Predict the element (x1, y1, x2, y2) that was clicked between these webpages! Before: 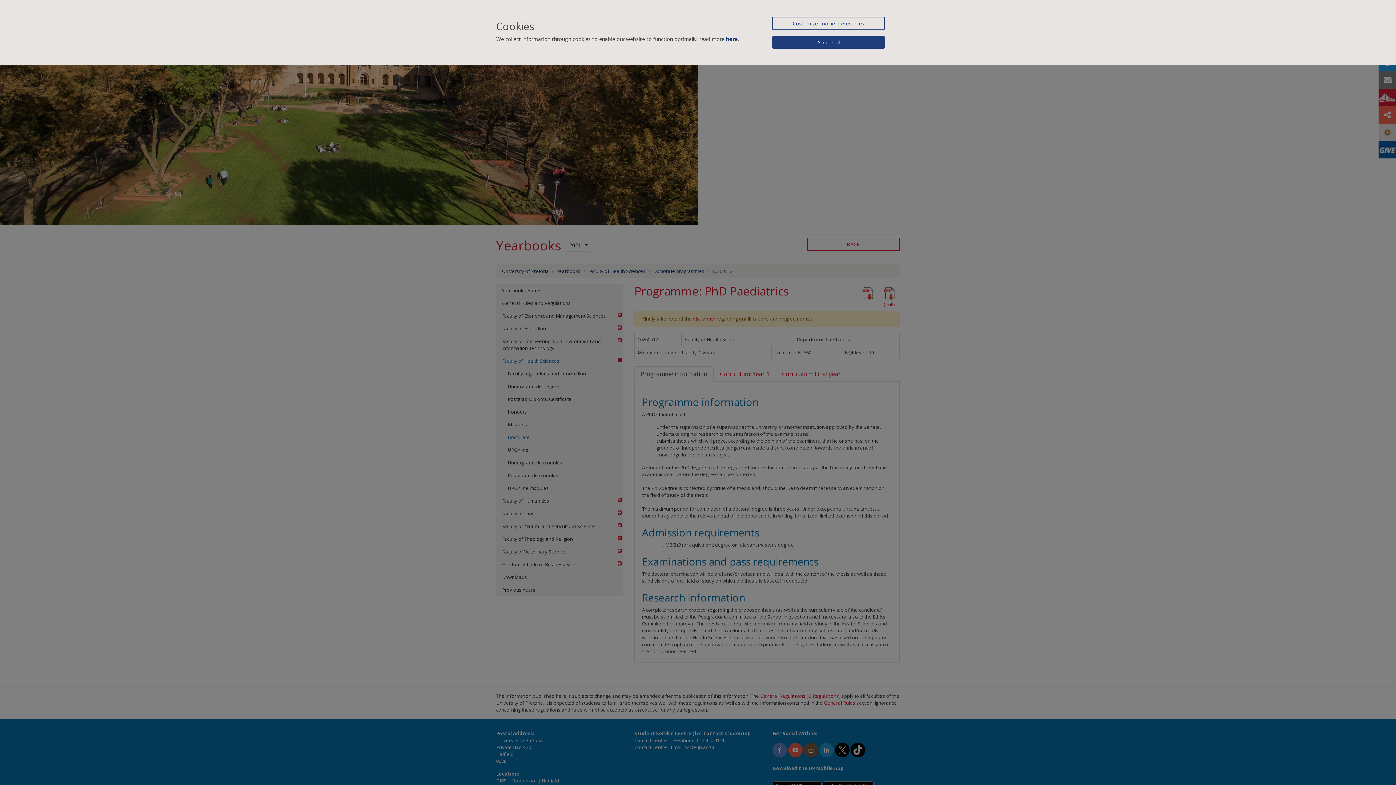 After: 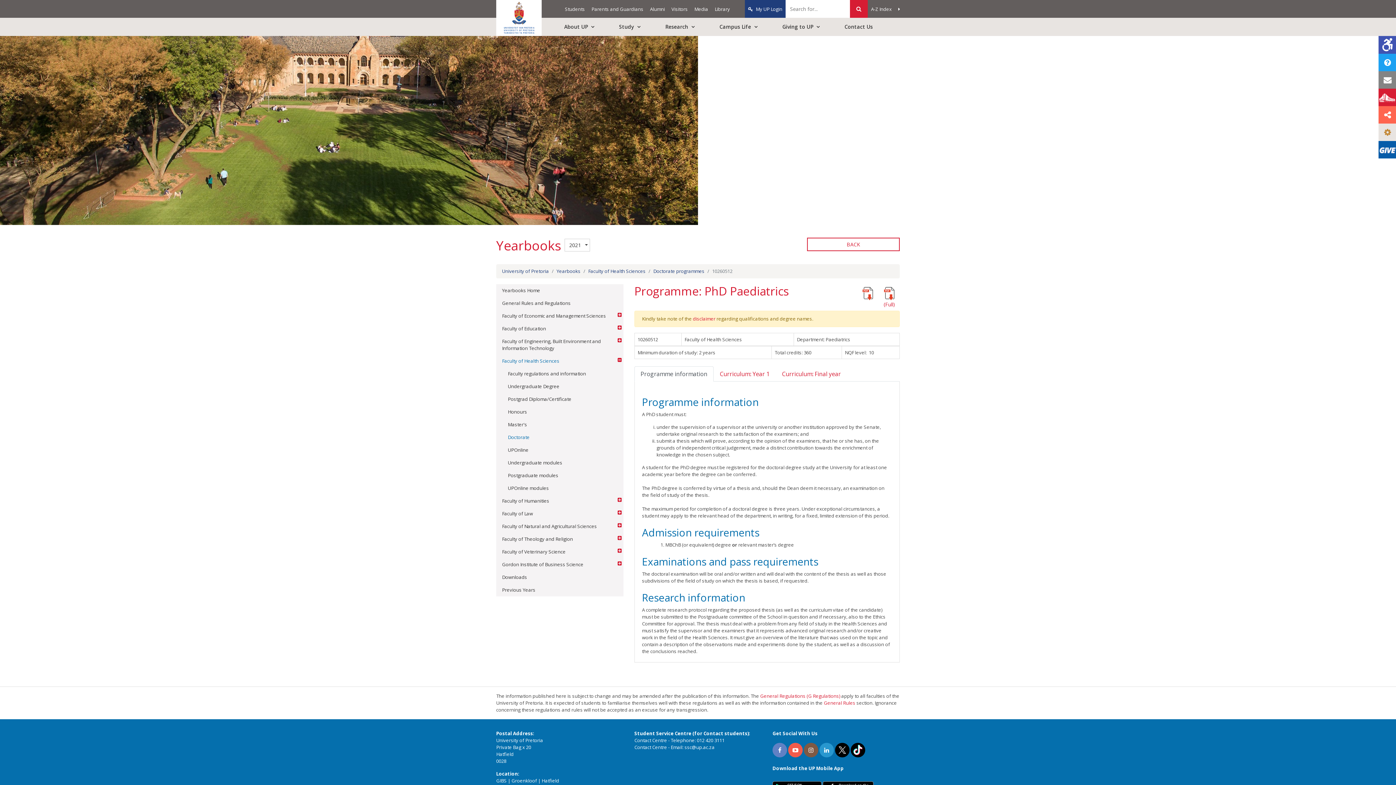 Action: label: Accept all bbox: (772, 36, 885, 48)